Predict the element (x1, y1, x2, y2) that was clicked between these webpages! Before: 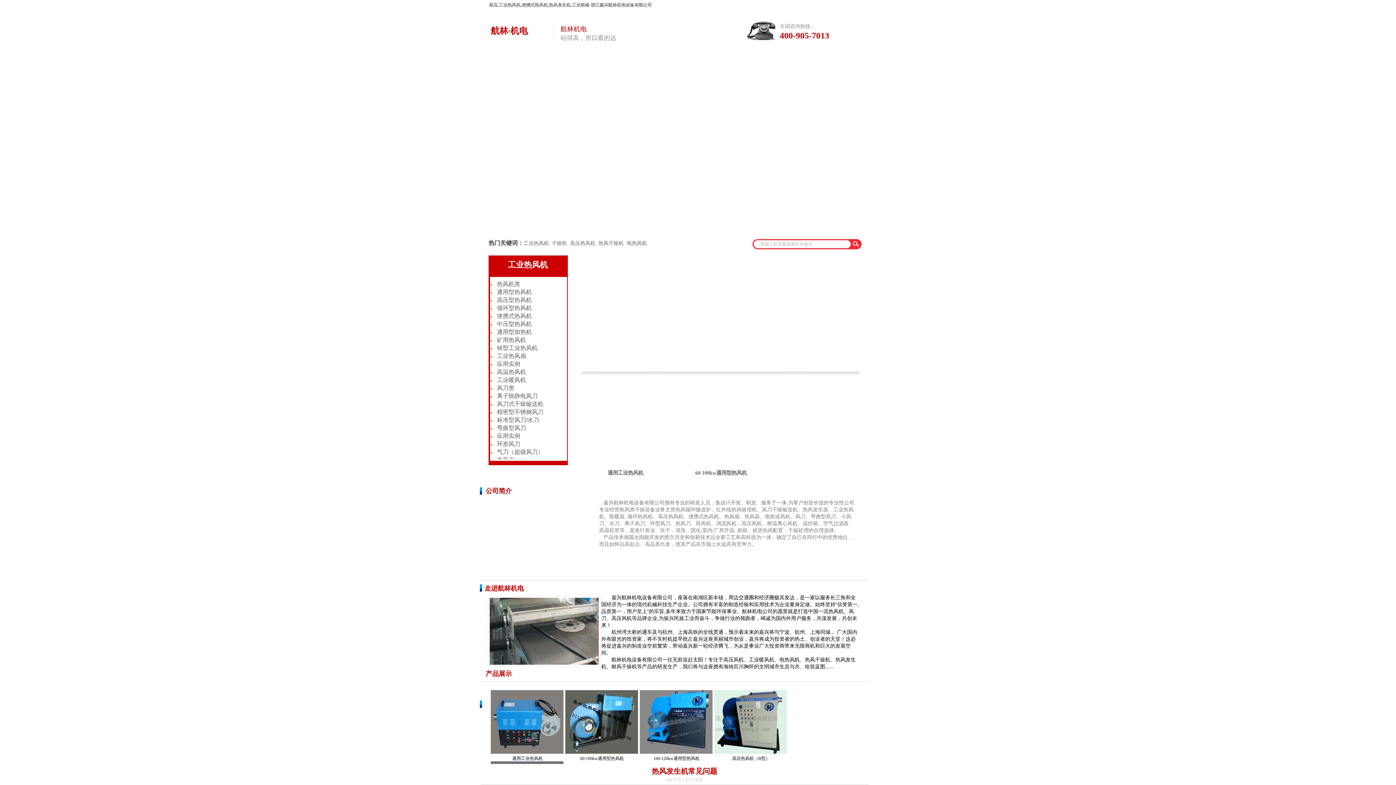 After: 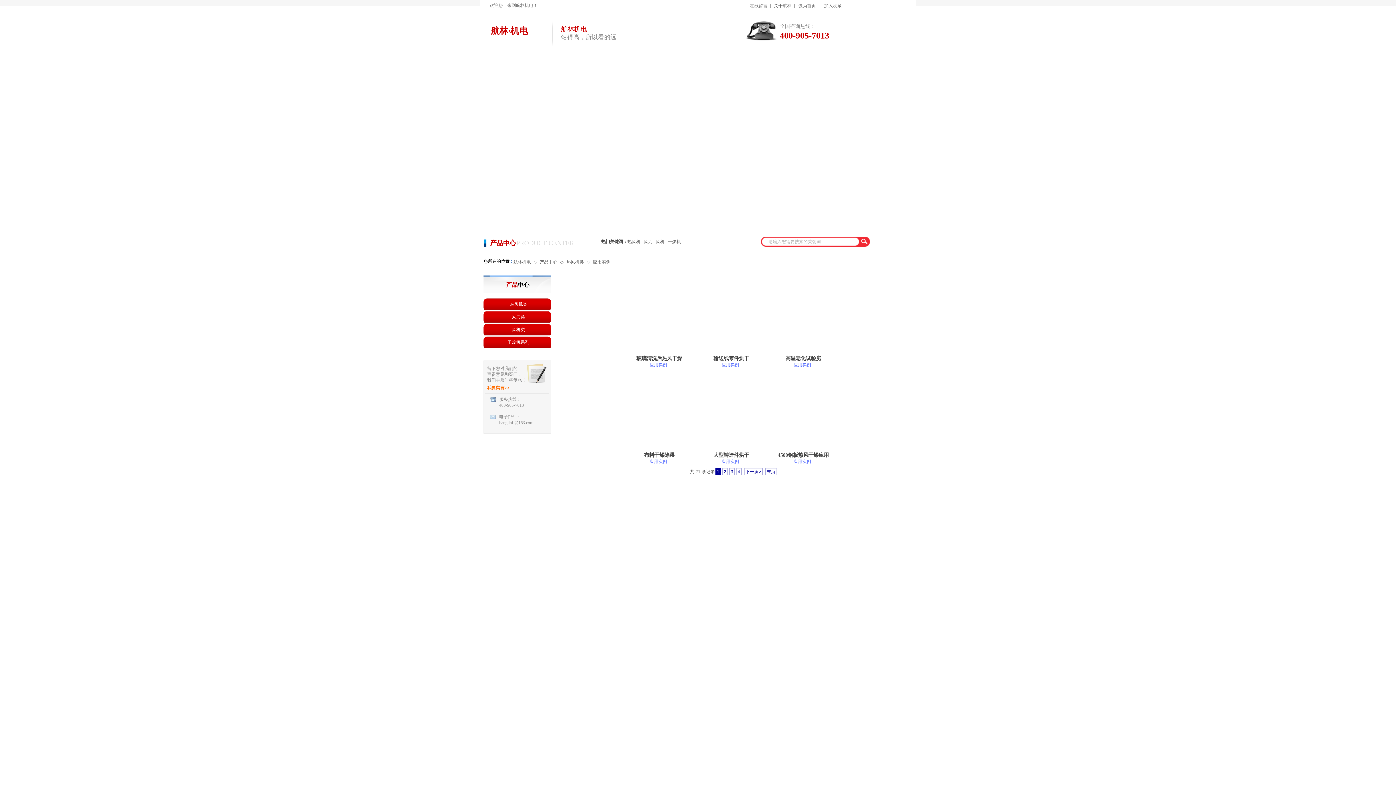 Action: label: 应用实例 bbox: (497, 362, 520, 367)